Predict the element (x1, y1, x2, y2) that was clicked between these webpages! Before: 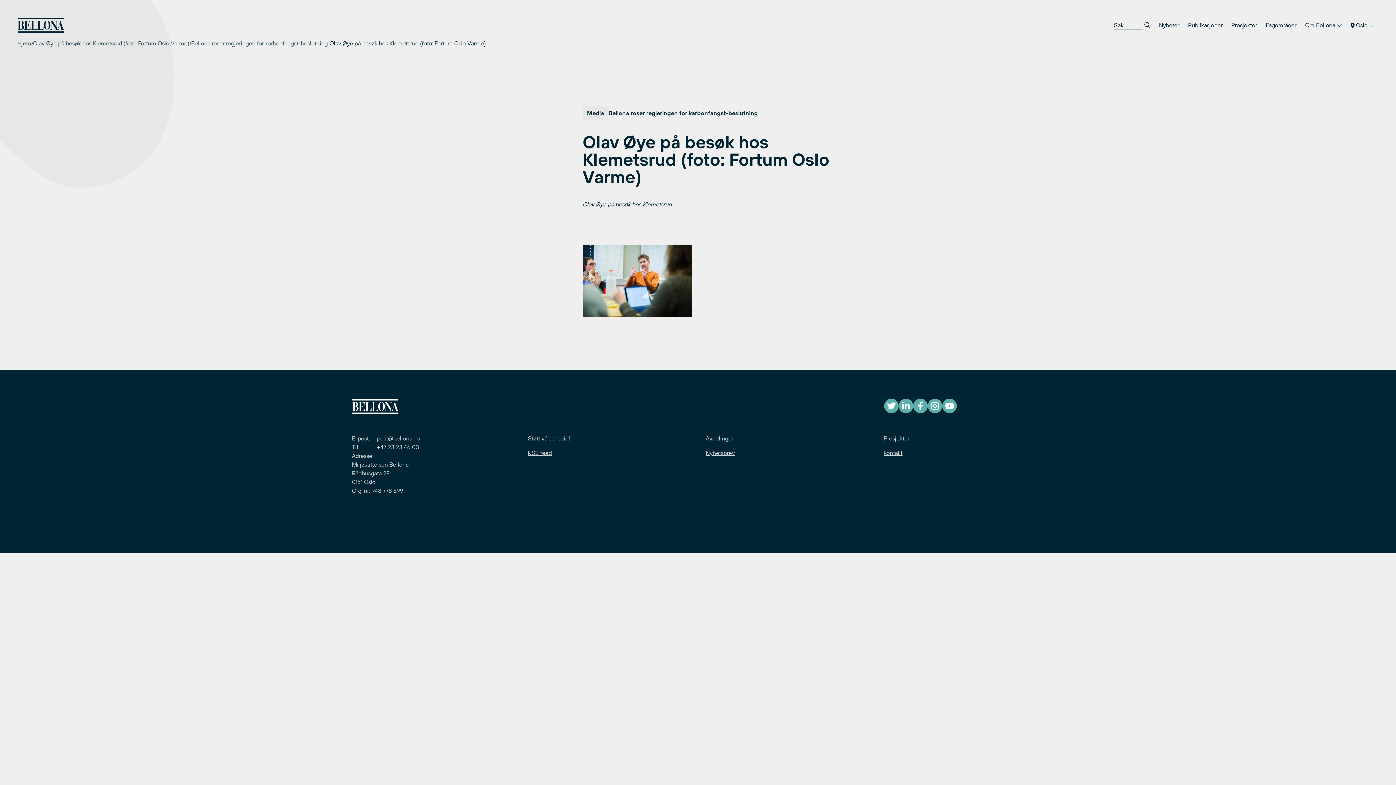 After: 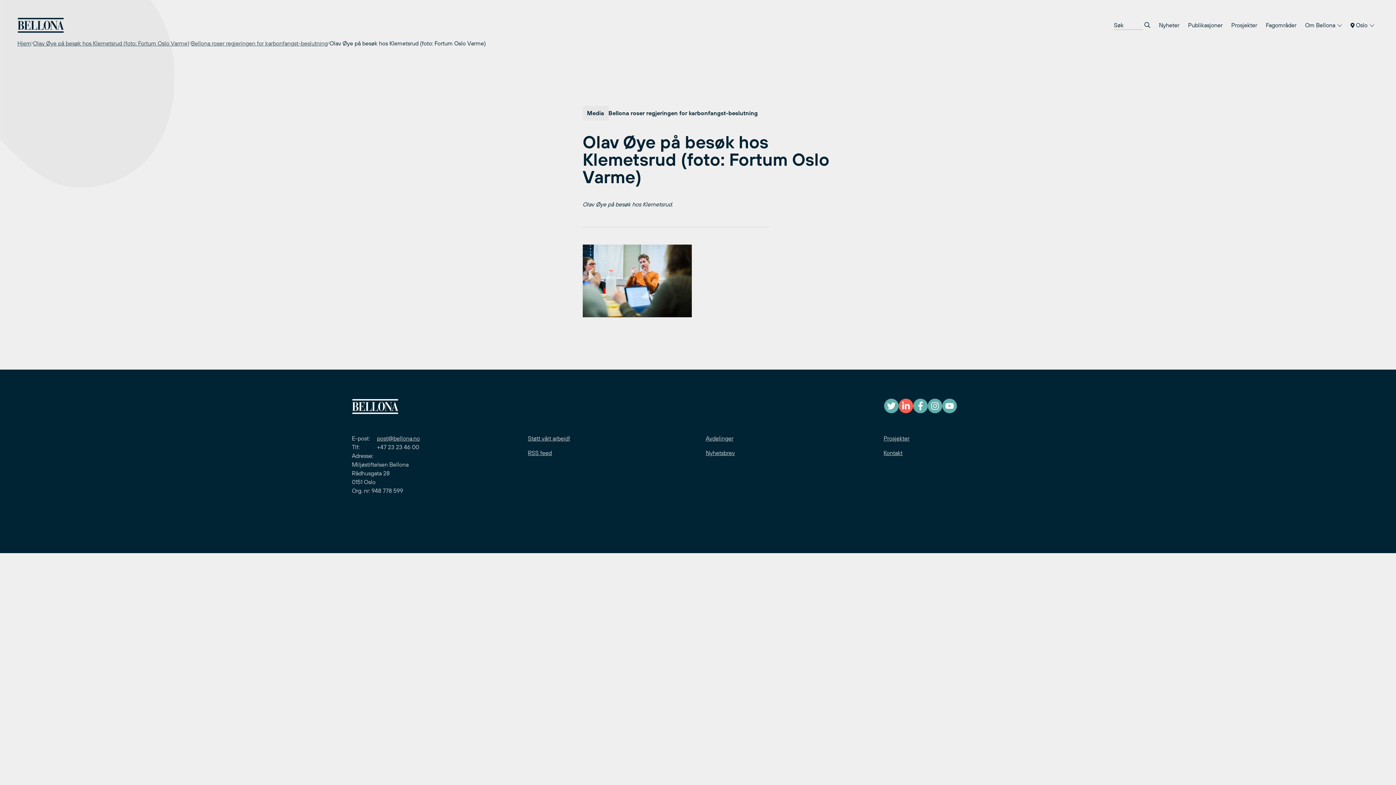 Action: bbox: (898, 398, 913, 413)